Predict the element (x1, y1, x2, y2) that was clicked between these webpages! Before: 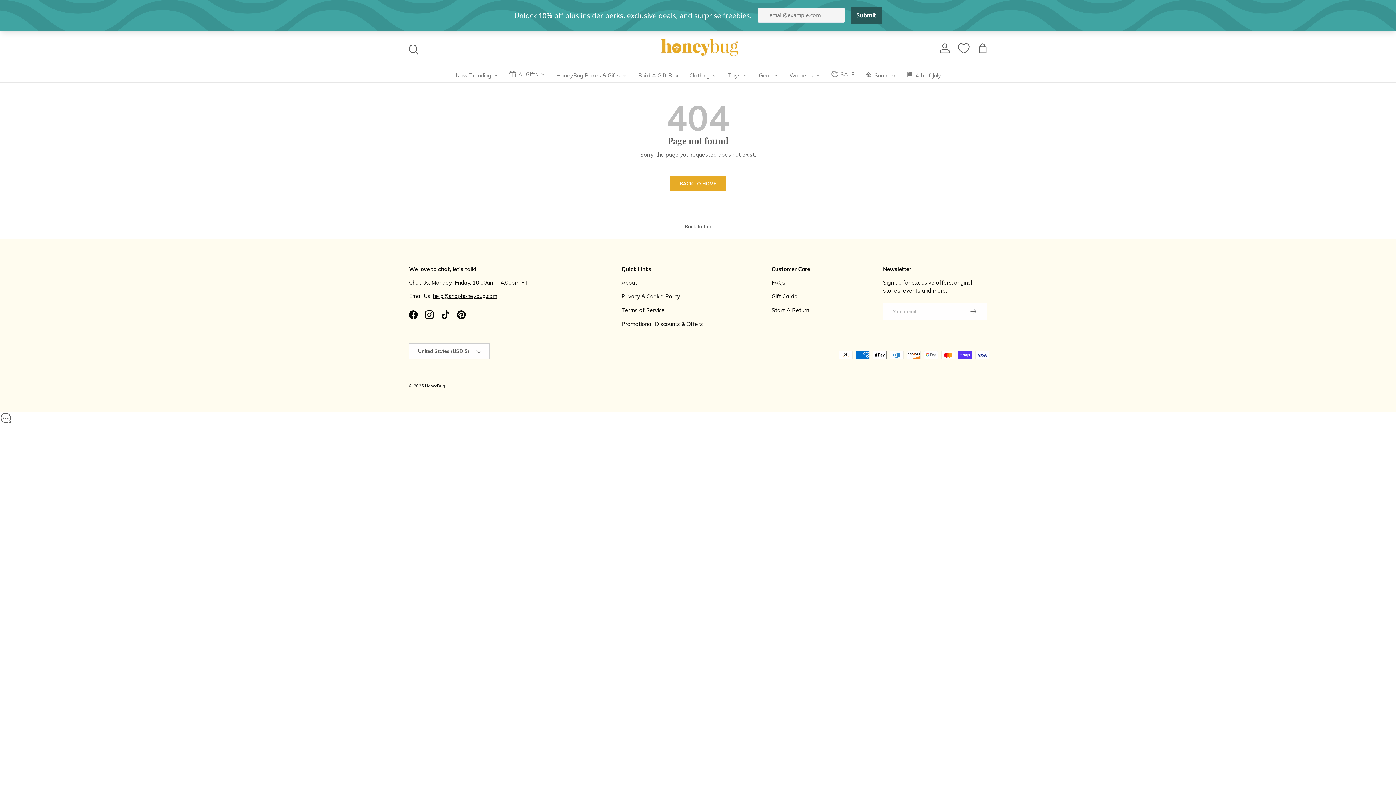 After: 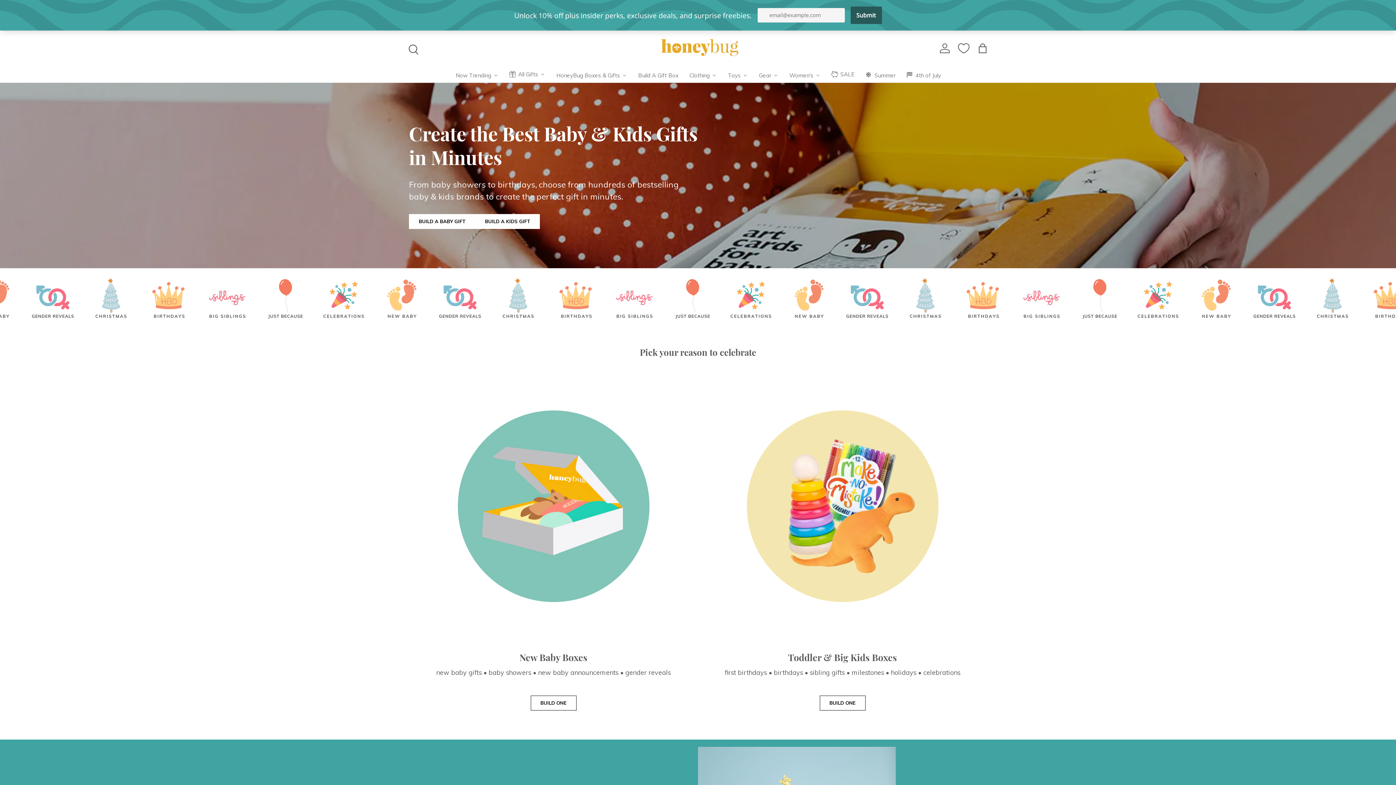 Action: label: Build A Gift Box bbox: (636, 68, 679, 82)